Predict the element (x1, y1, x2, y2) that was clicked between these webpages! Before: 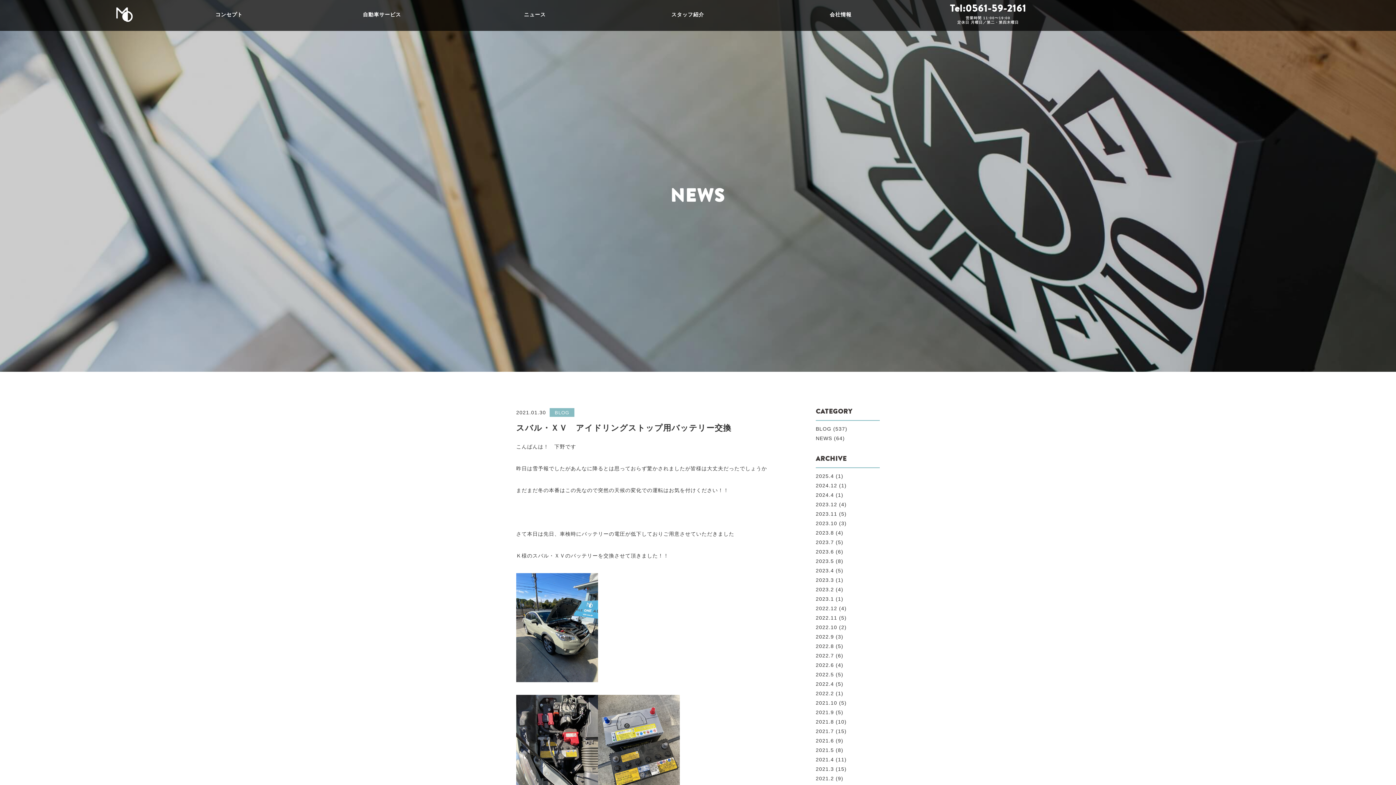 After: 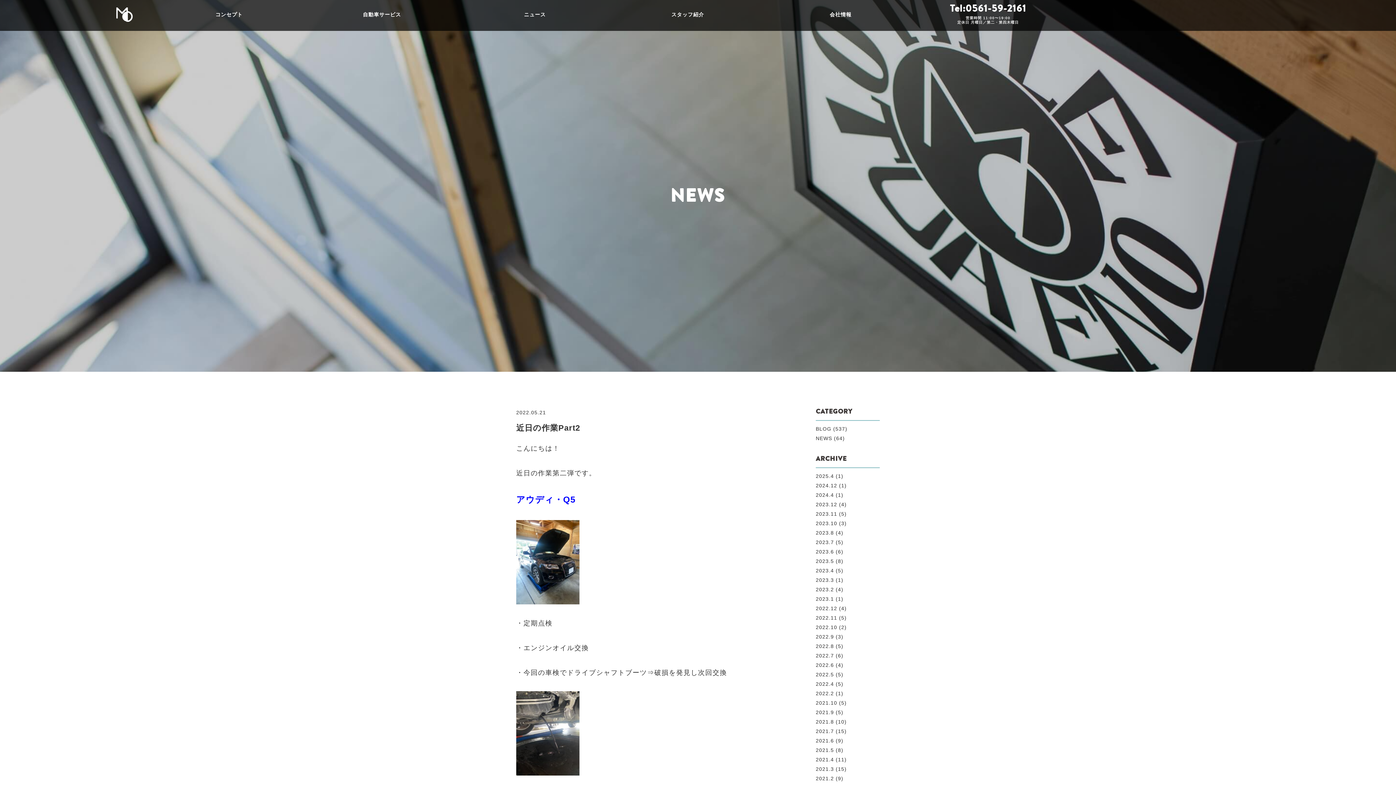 Action: bbox: (816, 672, 880, 677) label: 2022.5 (5)